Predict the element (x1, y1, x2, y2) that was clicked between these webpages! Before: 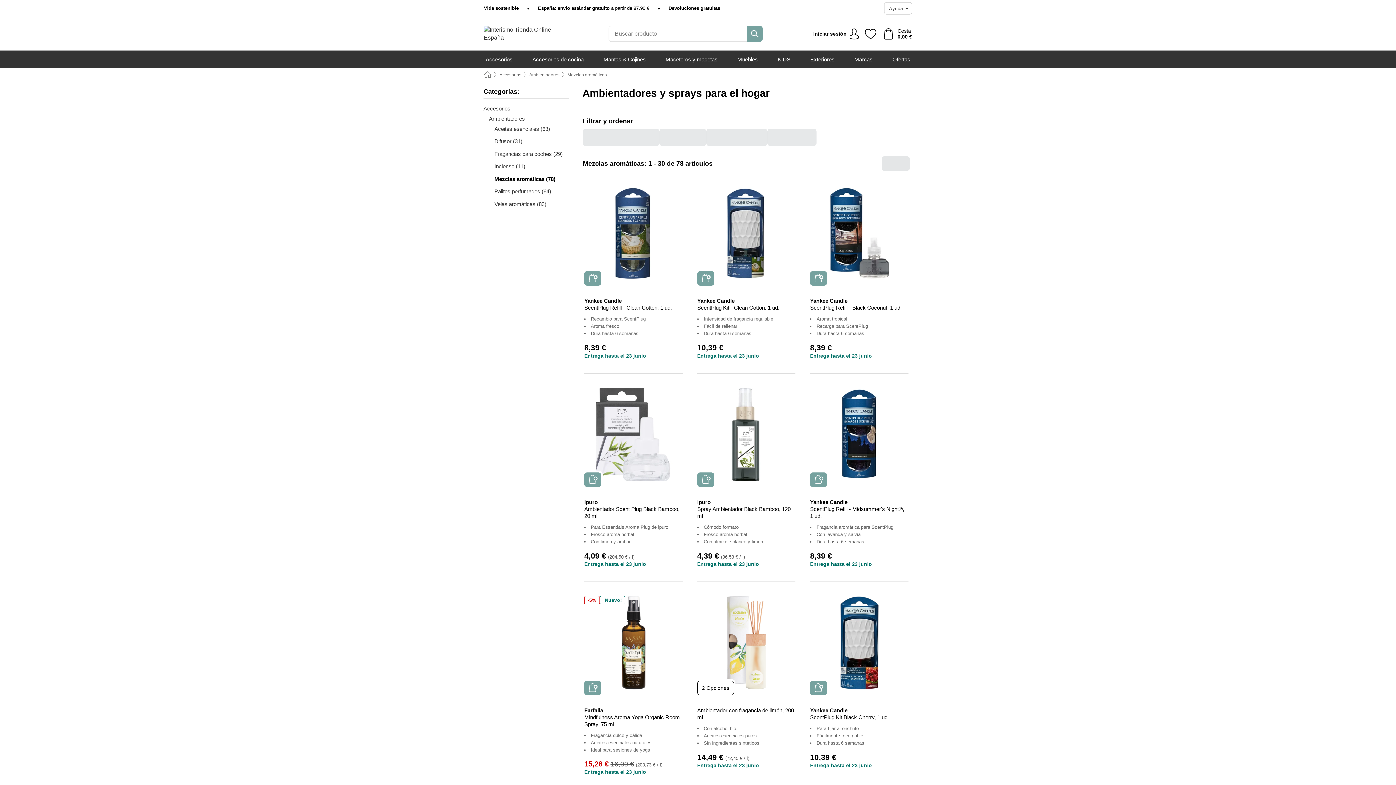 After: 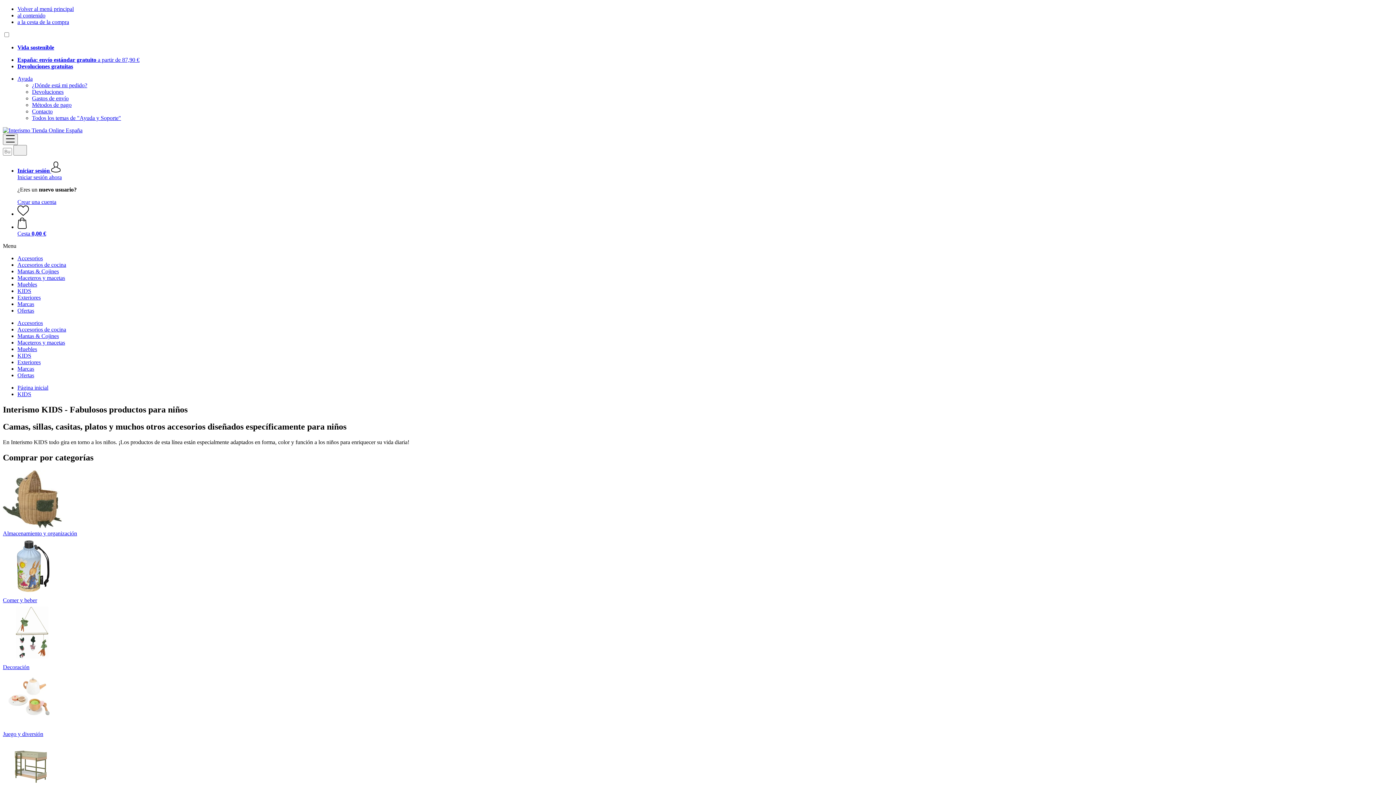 Action: label: KIDS bbox: (777, 50, 790, 68)